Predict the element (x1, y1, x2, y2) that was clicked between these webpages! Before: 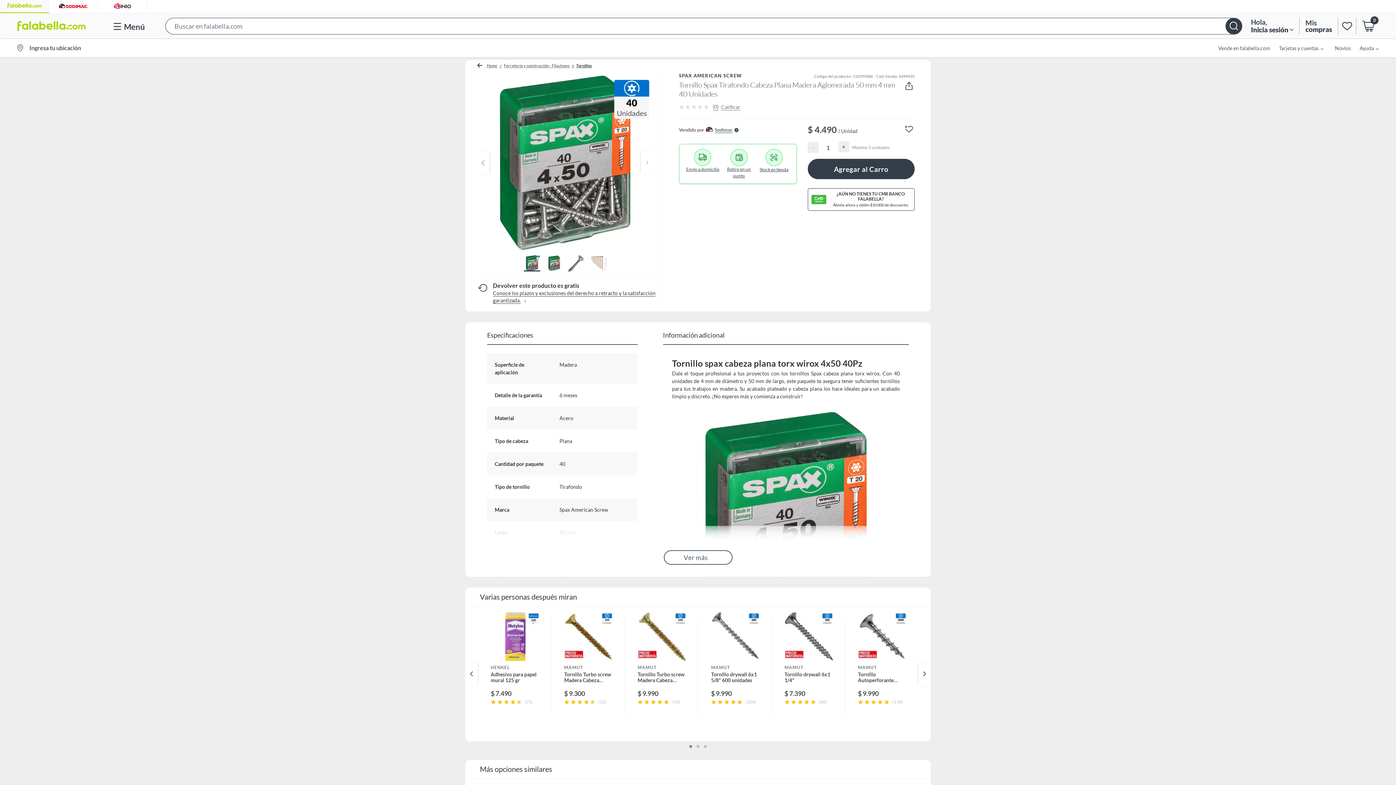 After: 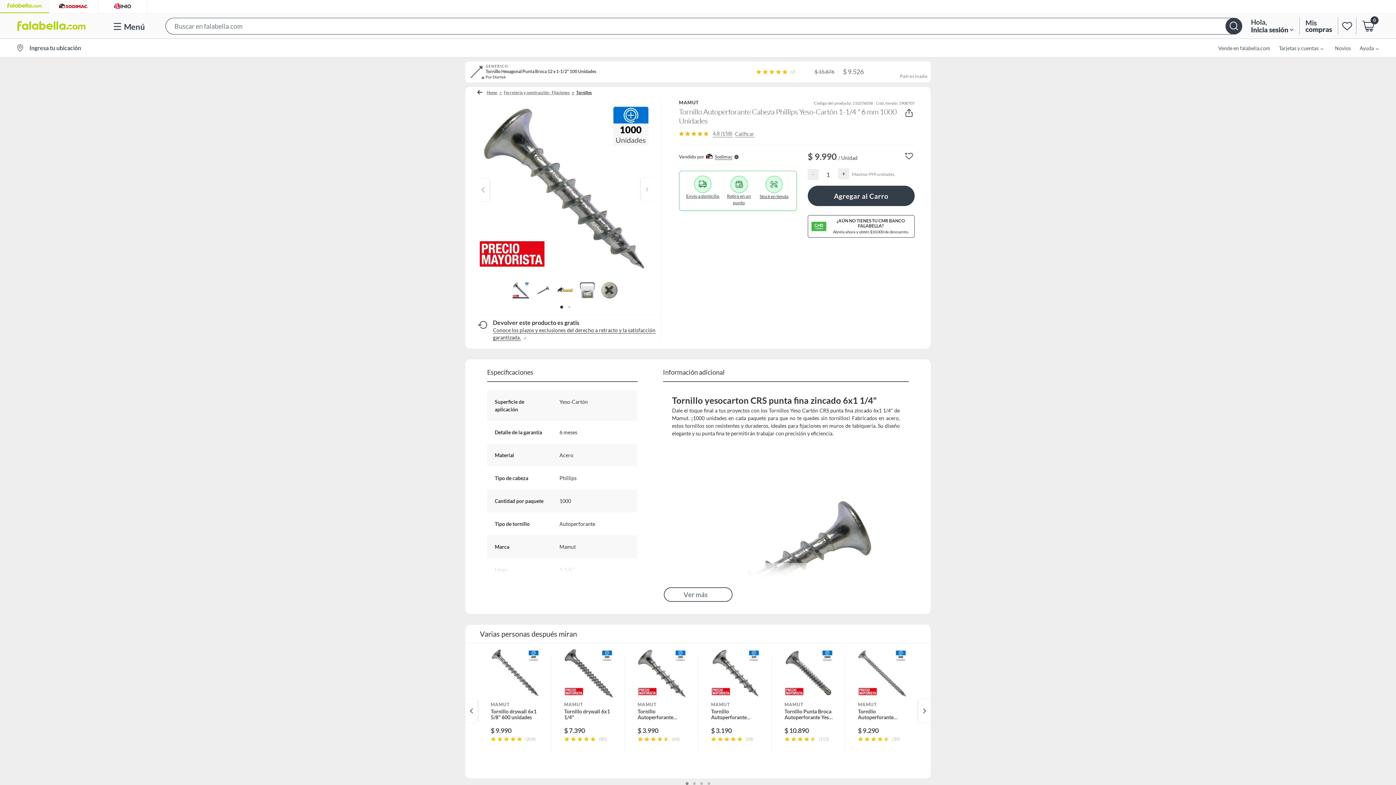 Action: label: MAMUT
Tornillo Autoperforante Cabeza Phillips Yeso-Cartón 1-1/4 " 6 mm 1000 Unidades
$ 9.990
(158) bbox: (845, 612, 918, 736)